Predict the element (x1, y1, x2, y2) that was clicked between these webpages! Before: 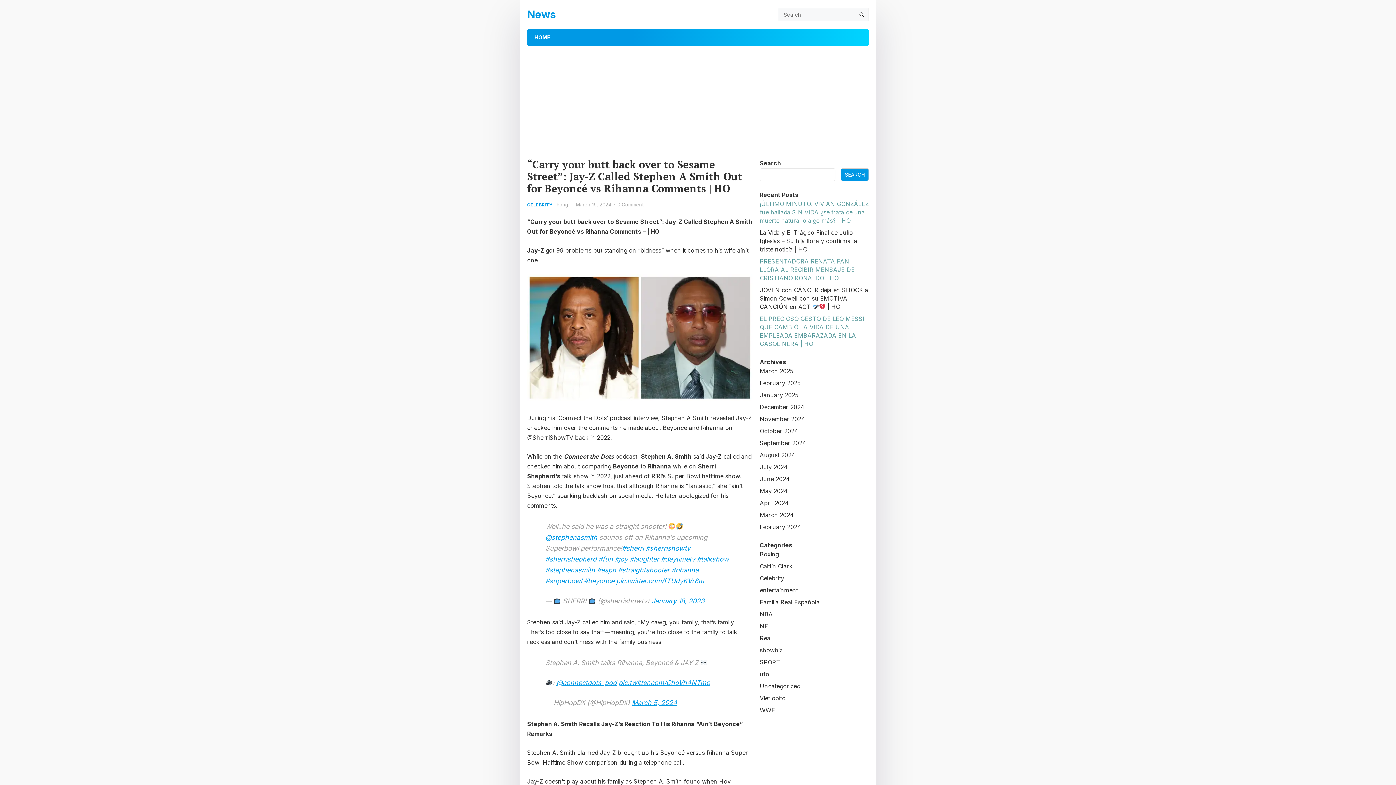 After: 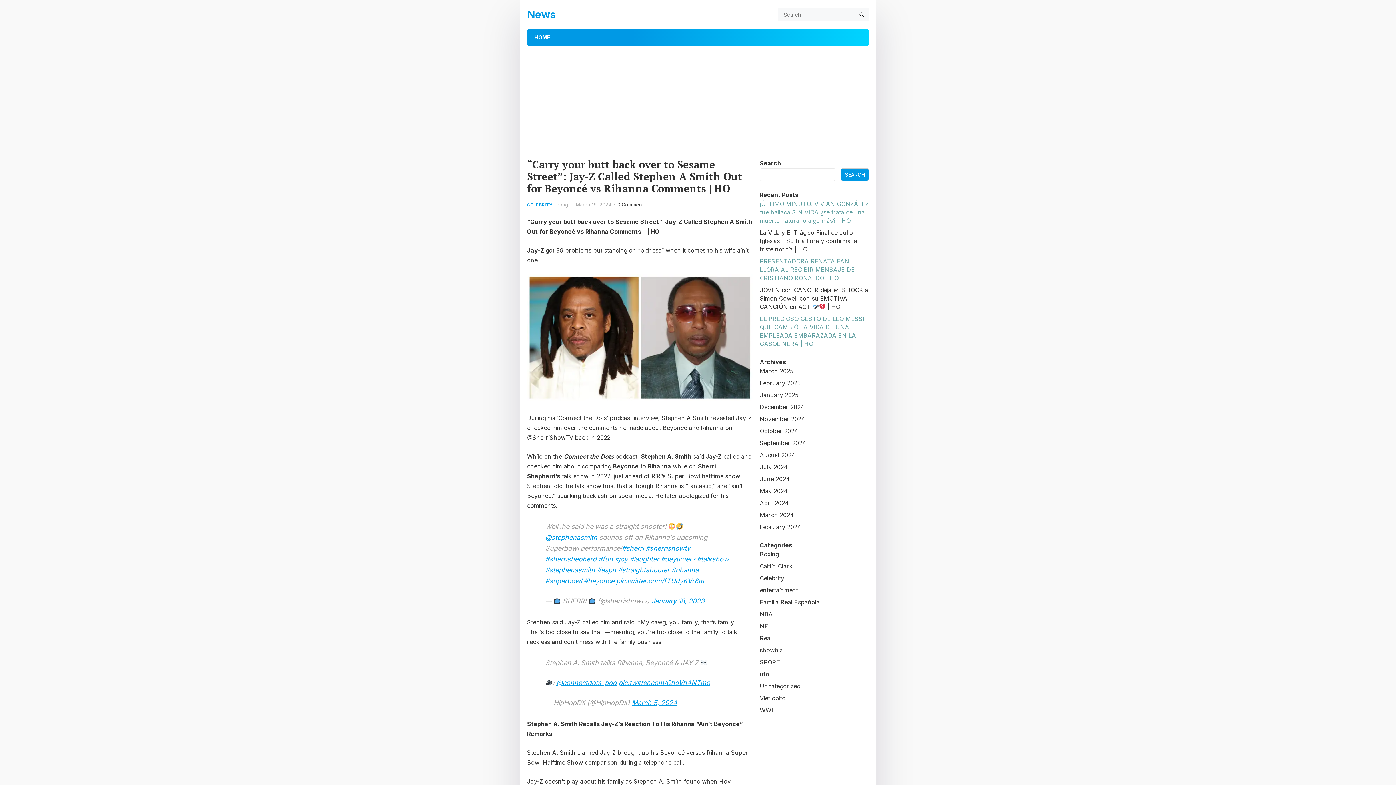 Action: label: 0 Comment bbox: (617, 201, 643, 207)